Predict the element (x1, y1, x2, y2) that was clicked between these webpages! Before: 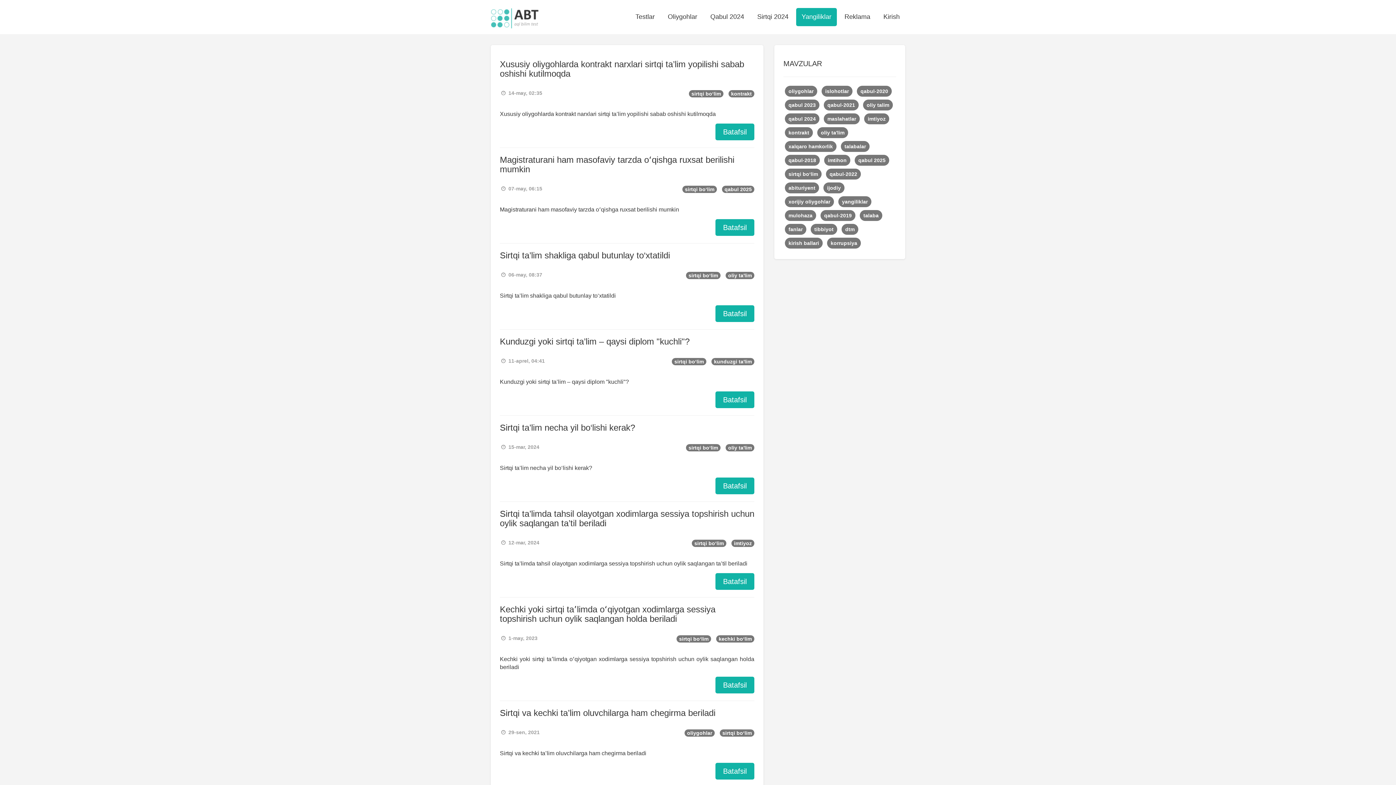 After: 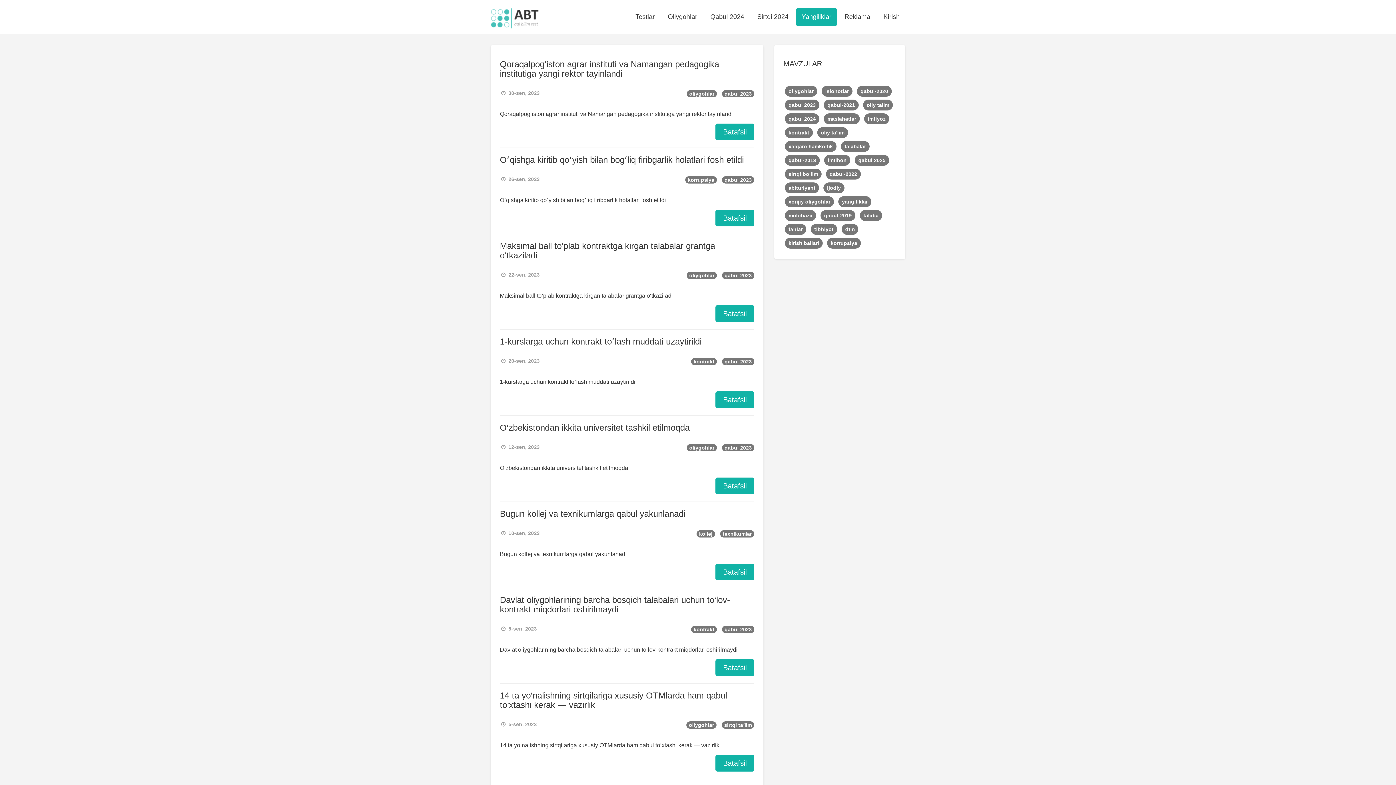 Action: bbox: (783, 101, 822, 107) label: qabul 2023 